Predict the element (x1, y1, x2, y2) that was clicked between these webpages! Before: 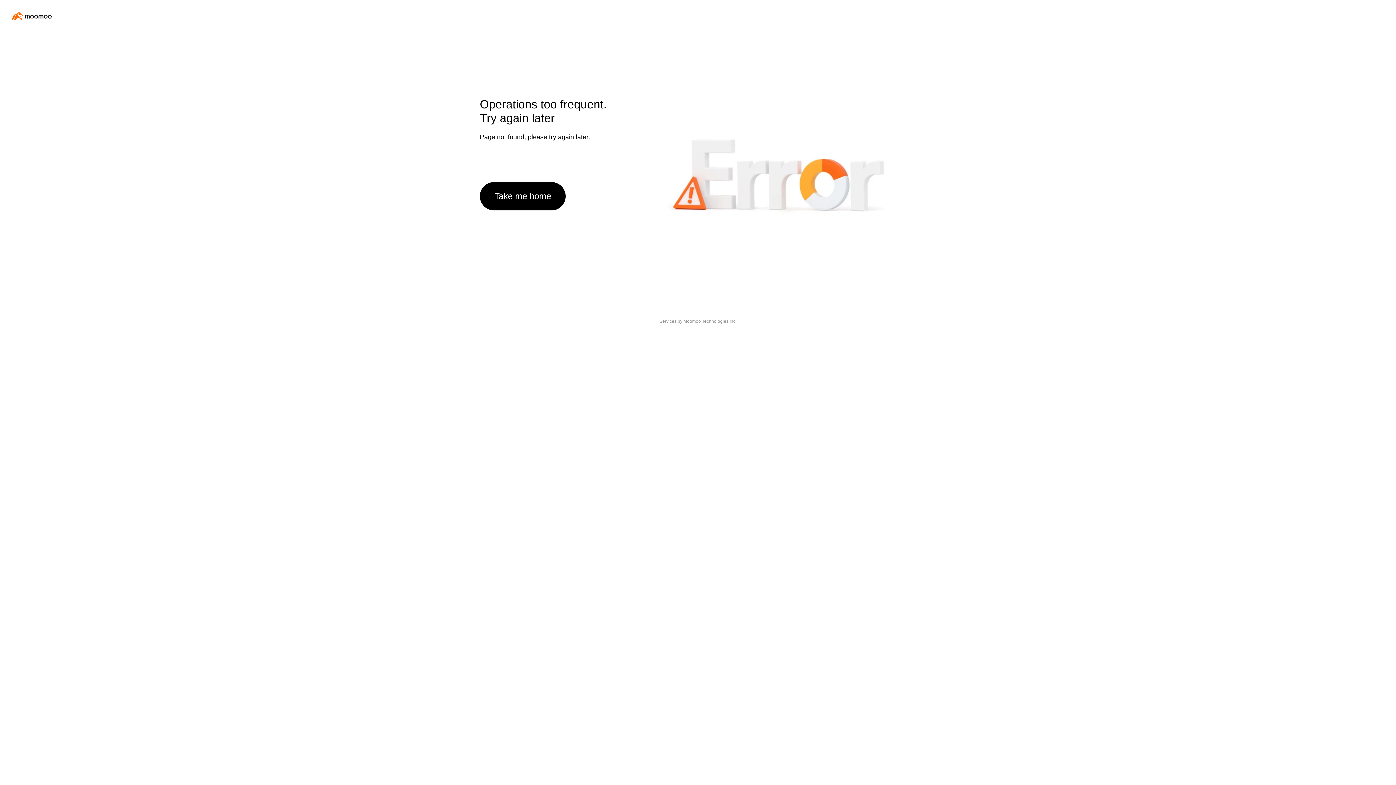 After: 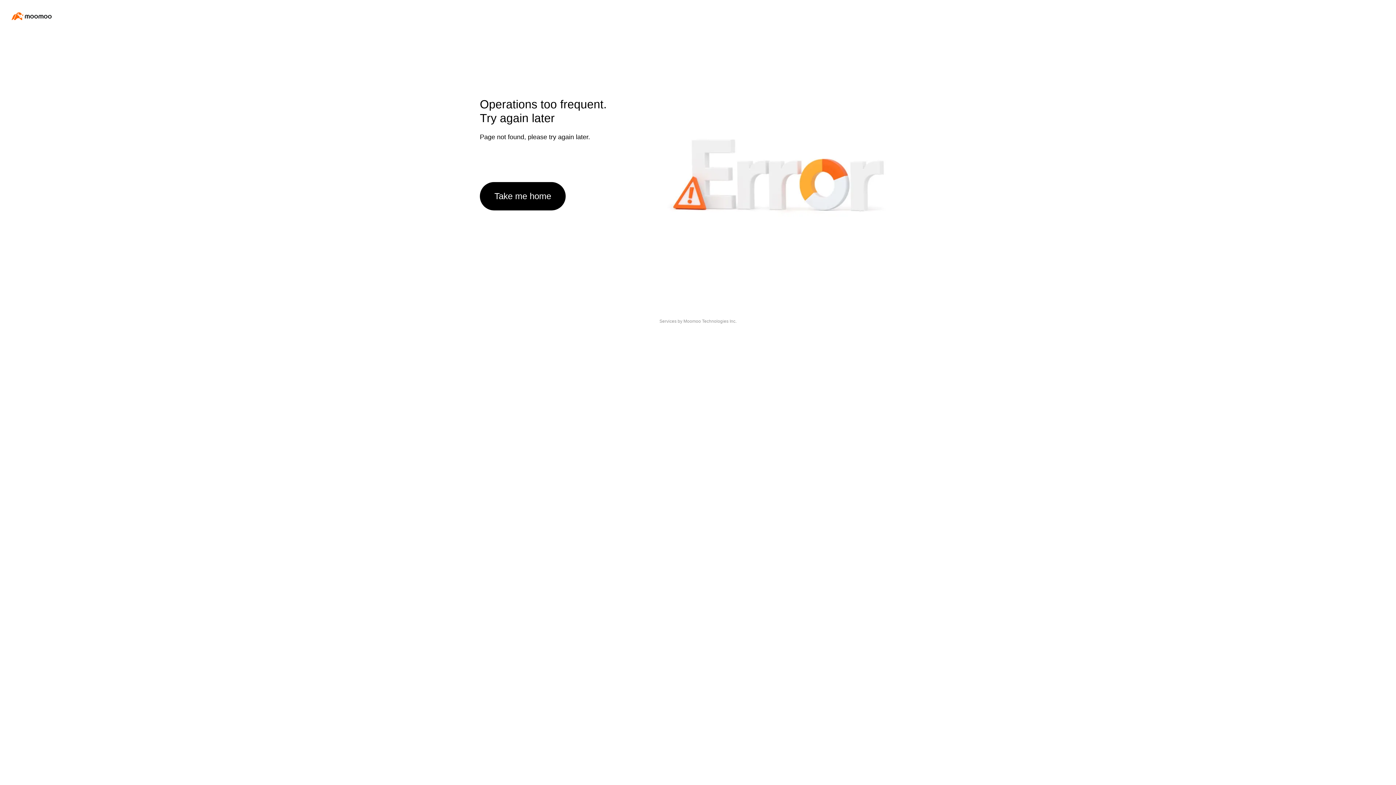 Action: label: Take me home bbox: (480, 182, 565, 210)